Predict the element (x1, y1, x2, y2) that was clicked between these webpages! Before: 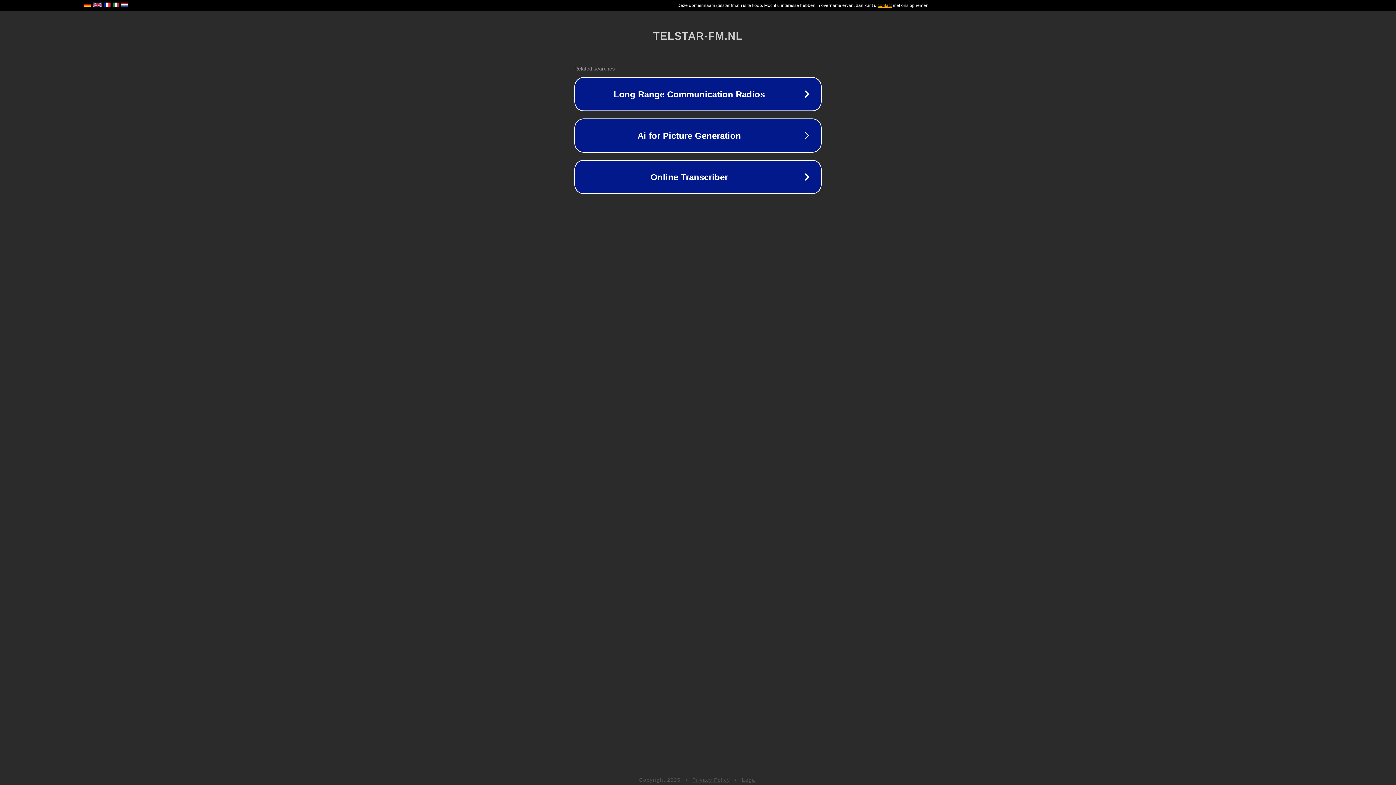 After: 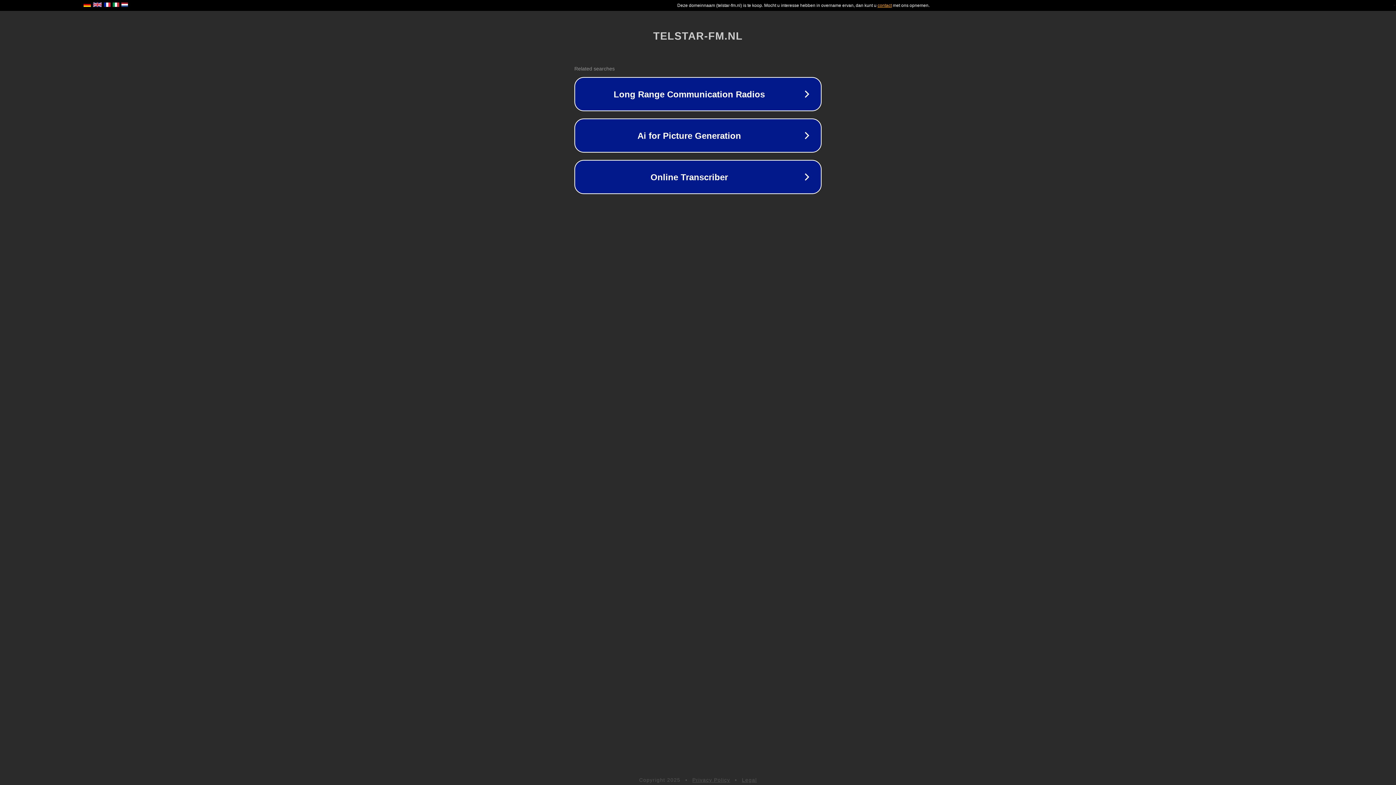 Action: bbox: (692, 777, 730, 783) label: Privacy Policy